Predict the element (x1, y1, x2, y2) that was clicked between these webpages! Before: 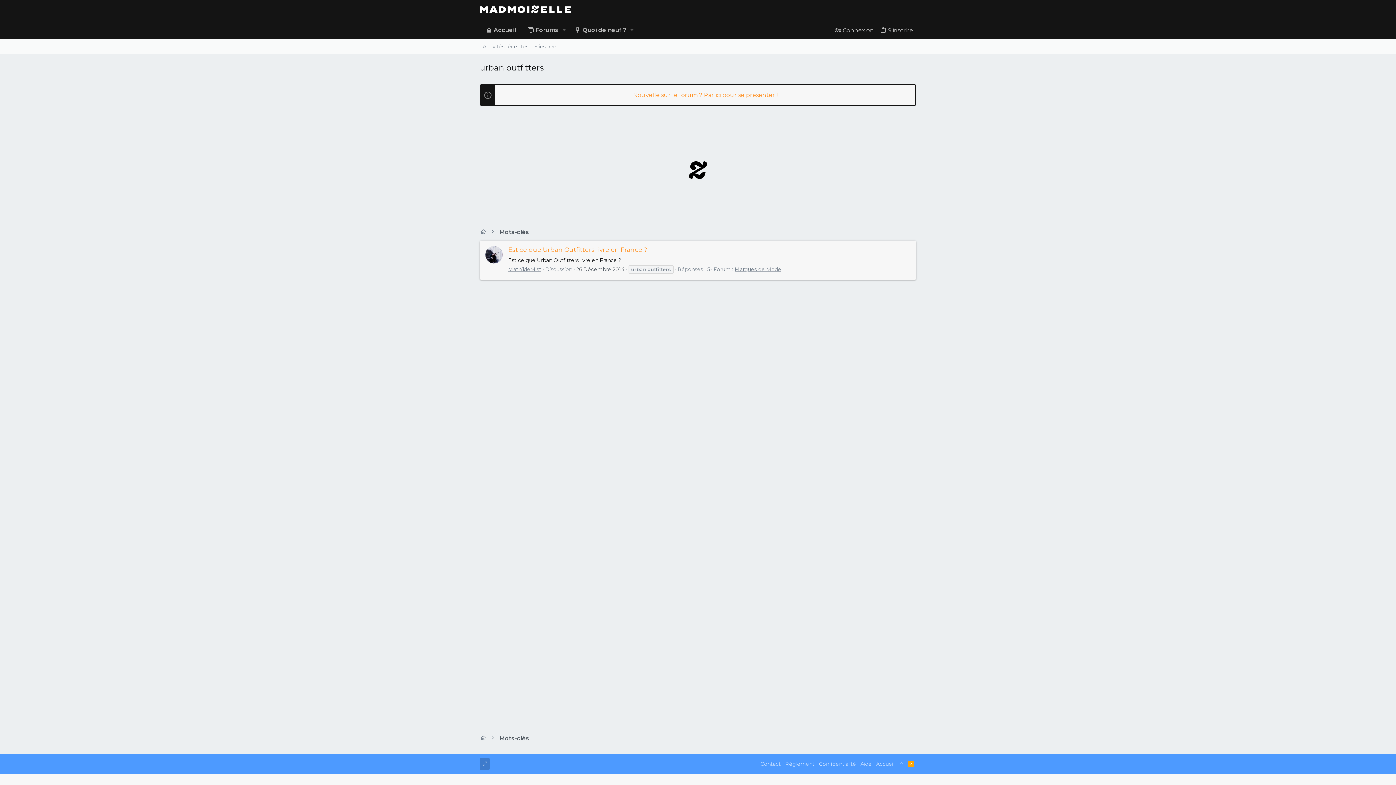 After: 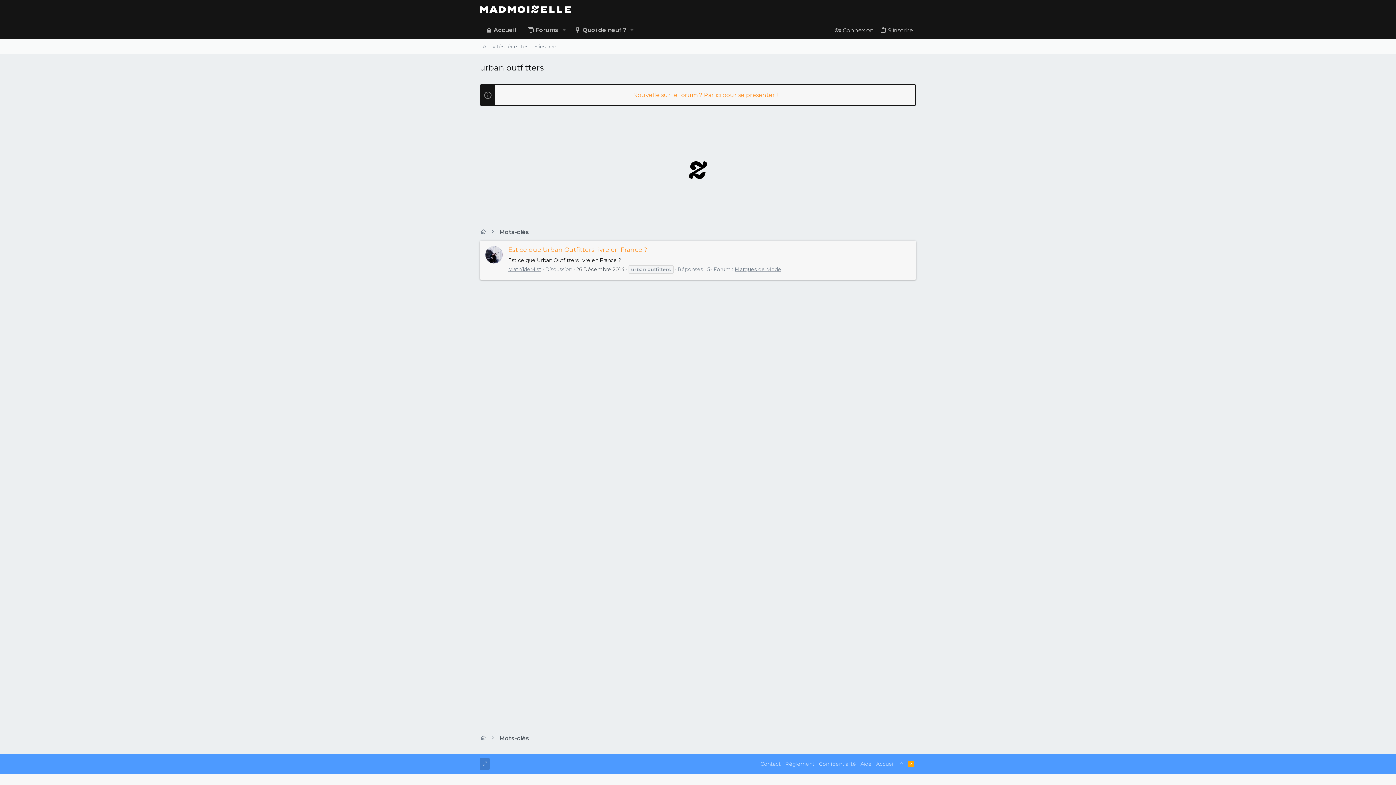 Action: label: RSS bbox: (906, 758, 916, 770)